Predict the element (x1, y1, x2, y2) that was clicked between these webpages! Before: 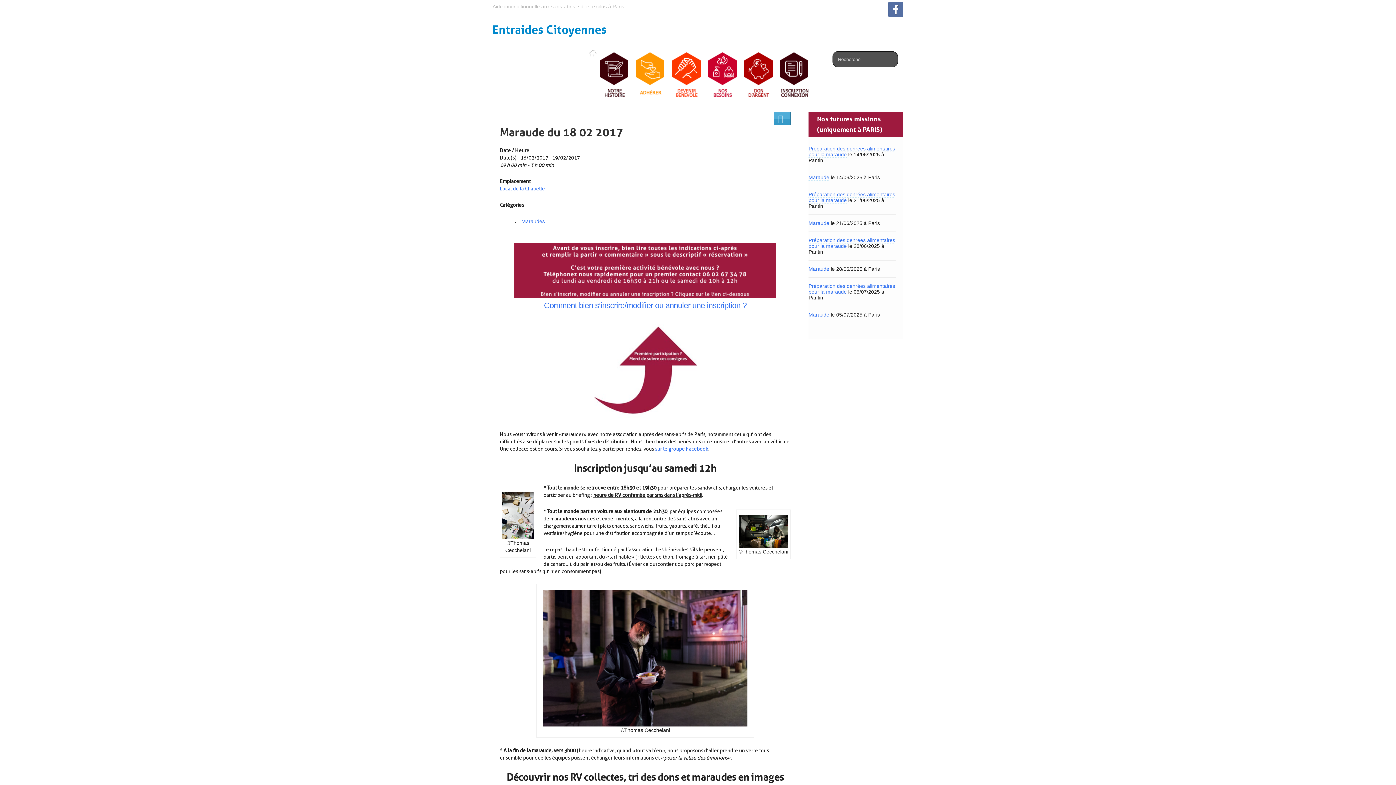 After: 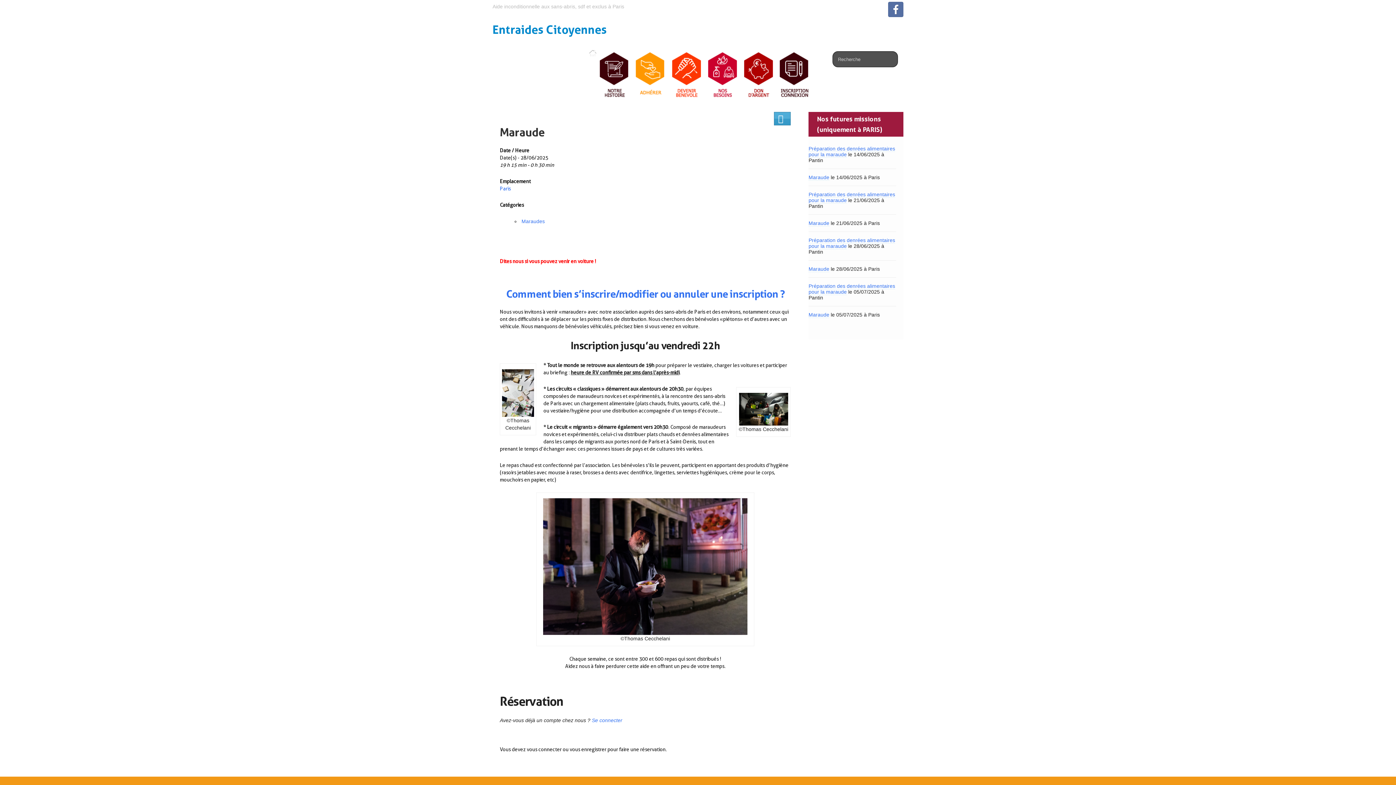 Action: bbox: (808, 266, 829, 272) label: Maraude